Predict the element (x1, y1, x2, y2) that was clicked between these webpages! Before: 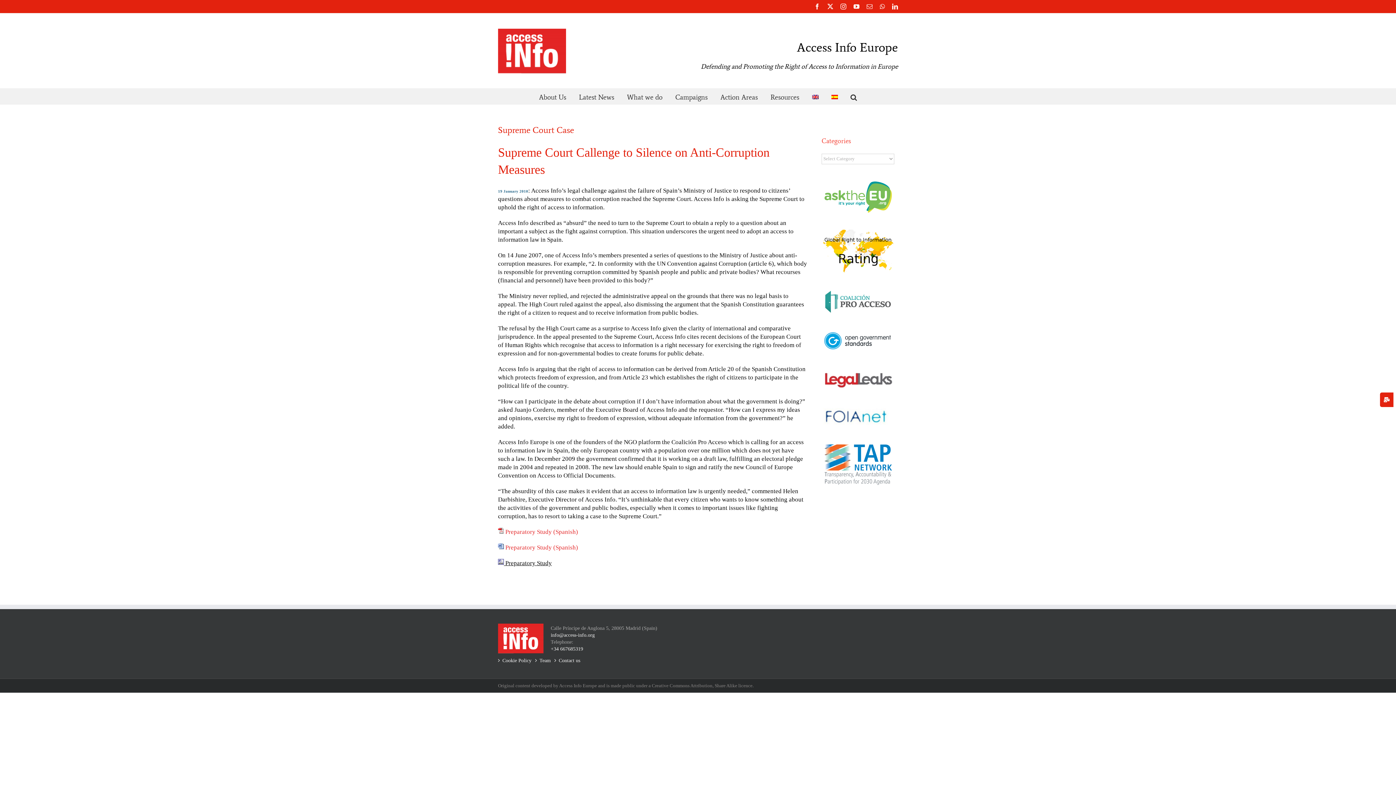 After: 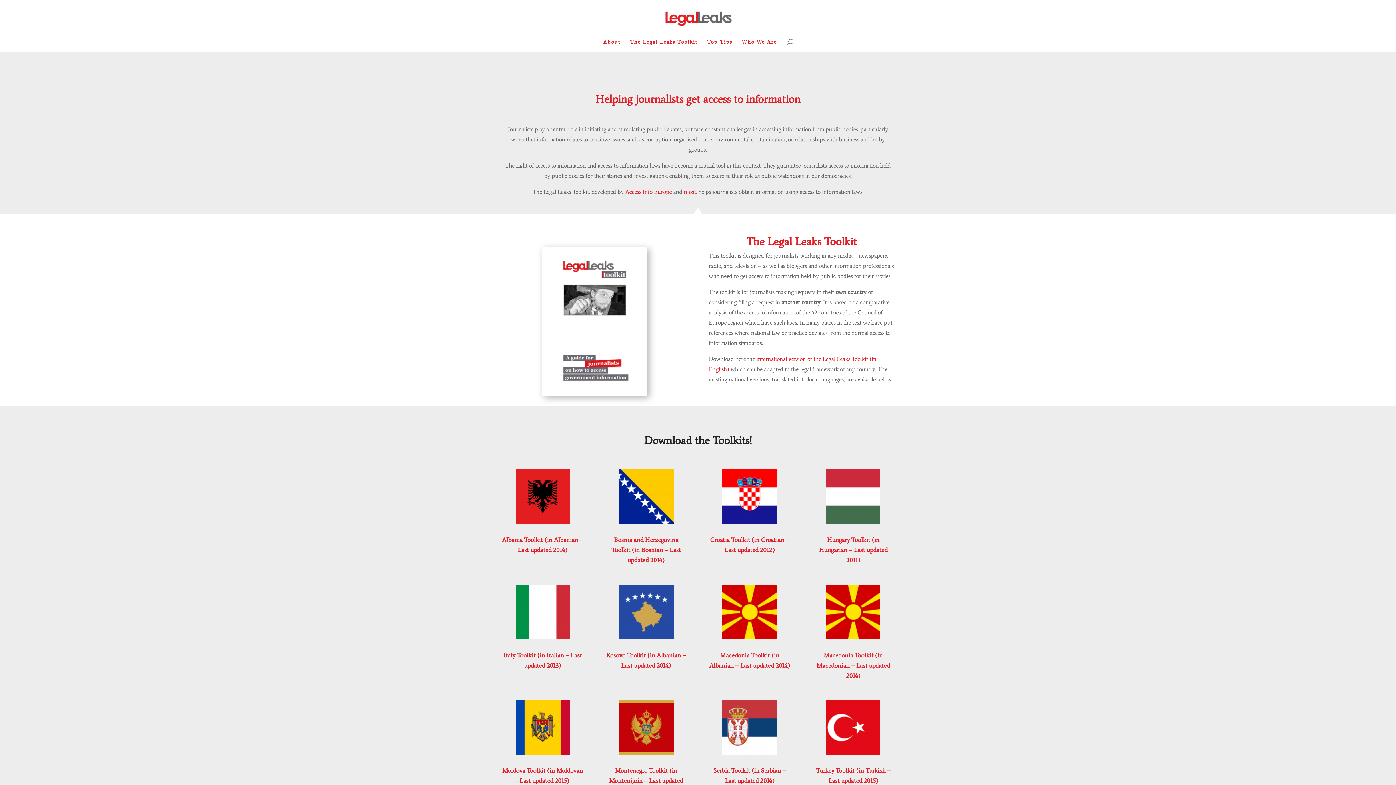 Action: bbox: (821, 368, 894, 375)